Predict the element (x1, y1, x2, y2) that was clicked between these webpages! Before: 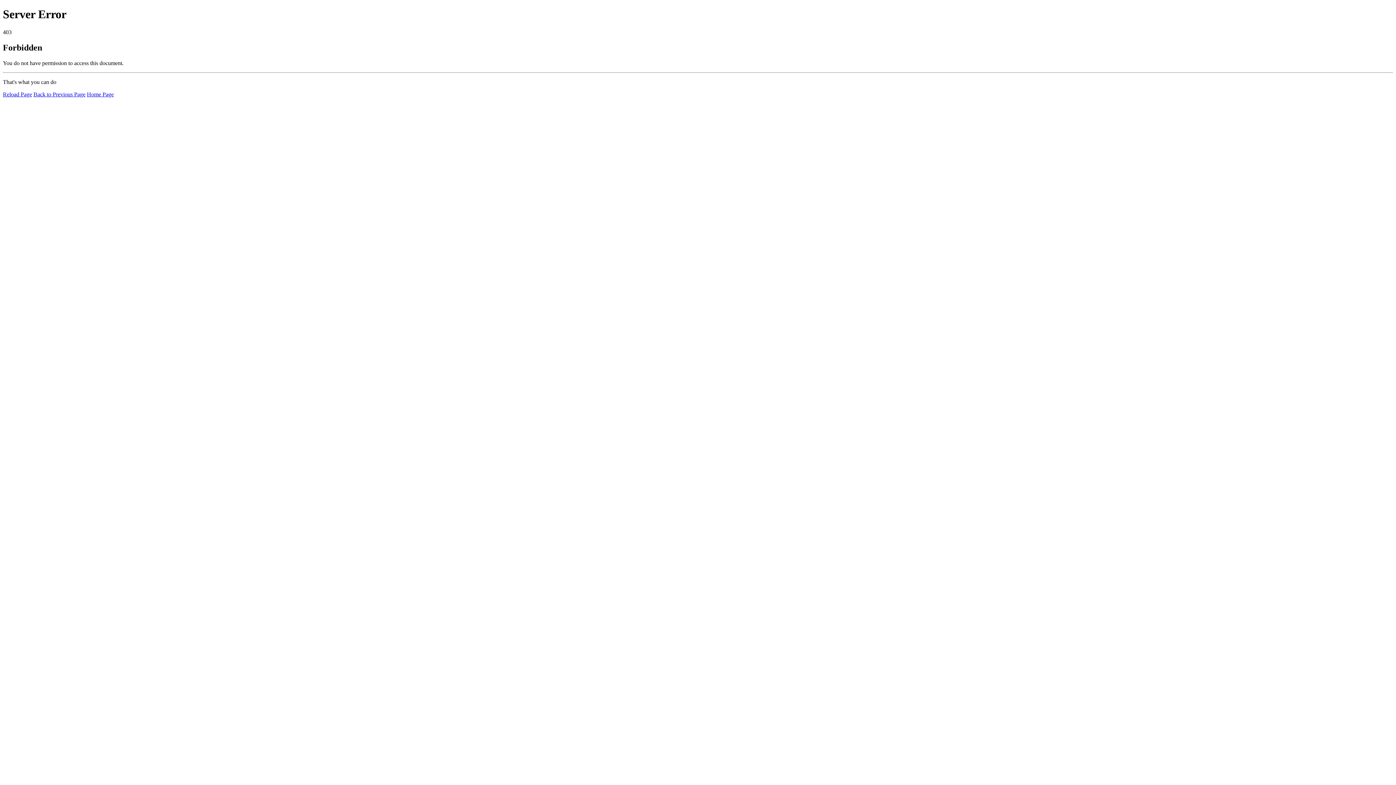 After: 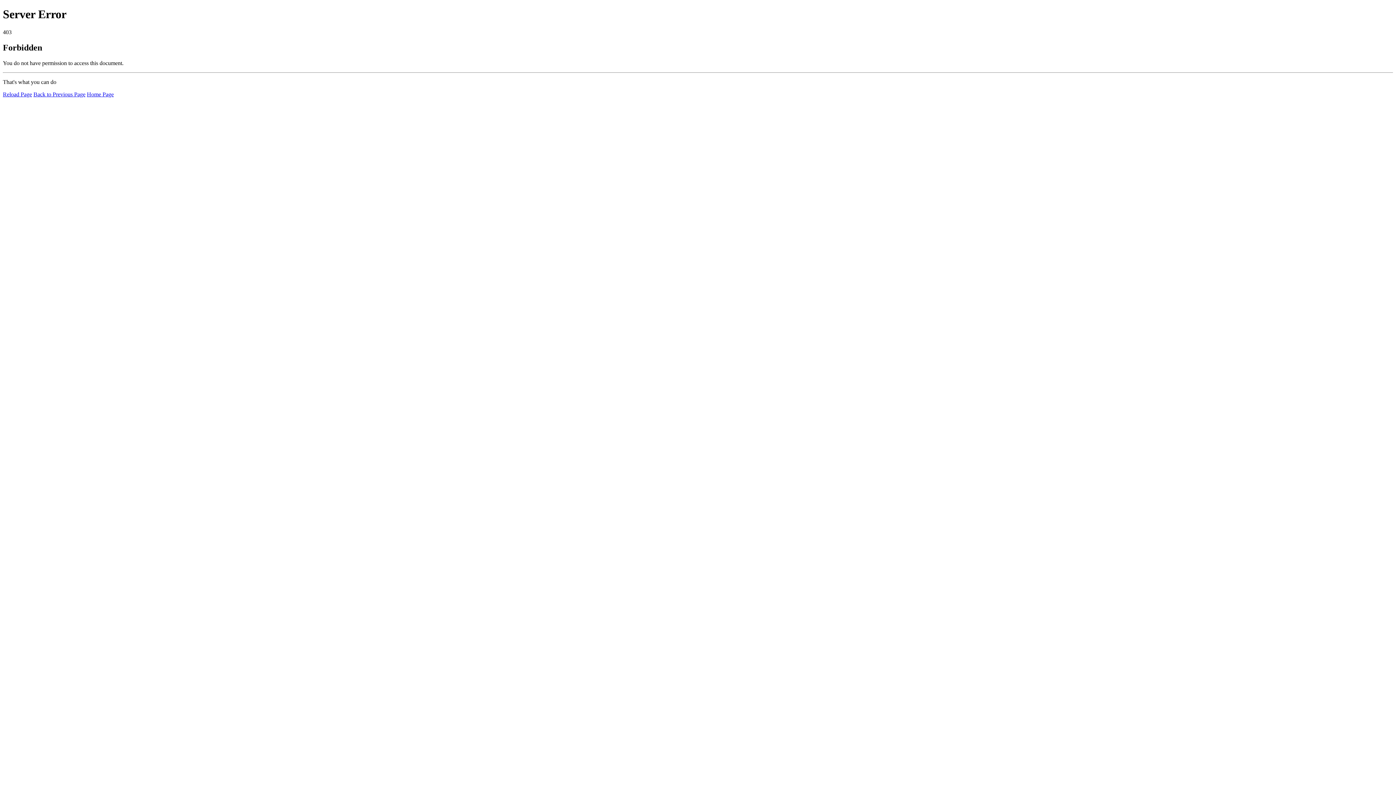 Action: bbox: (86, 91, 113, 97) label: Home Page